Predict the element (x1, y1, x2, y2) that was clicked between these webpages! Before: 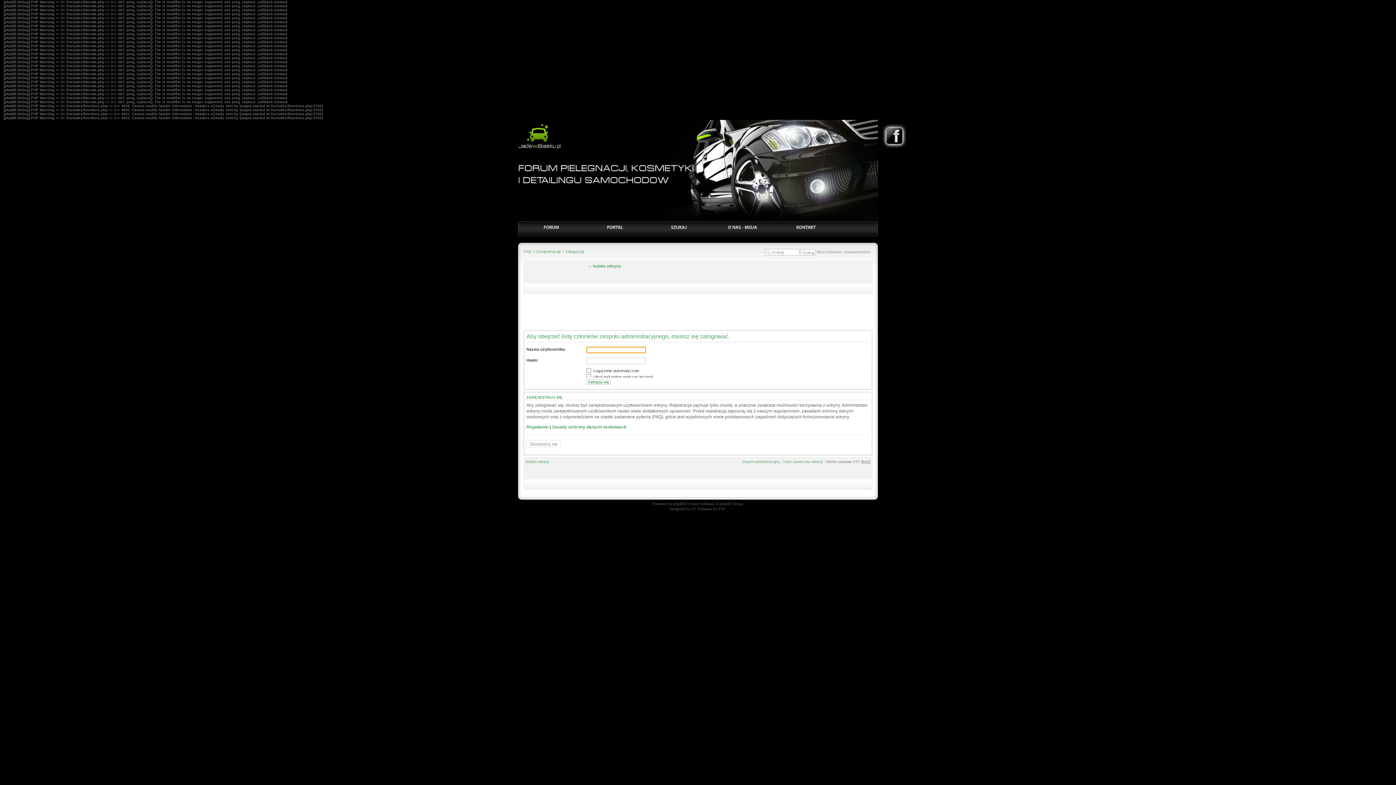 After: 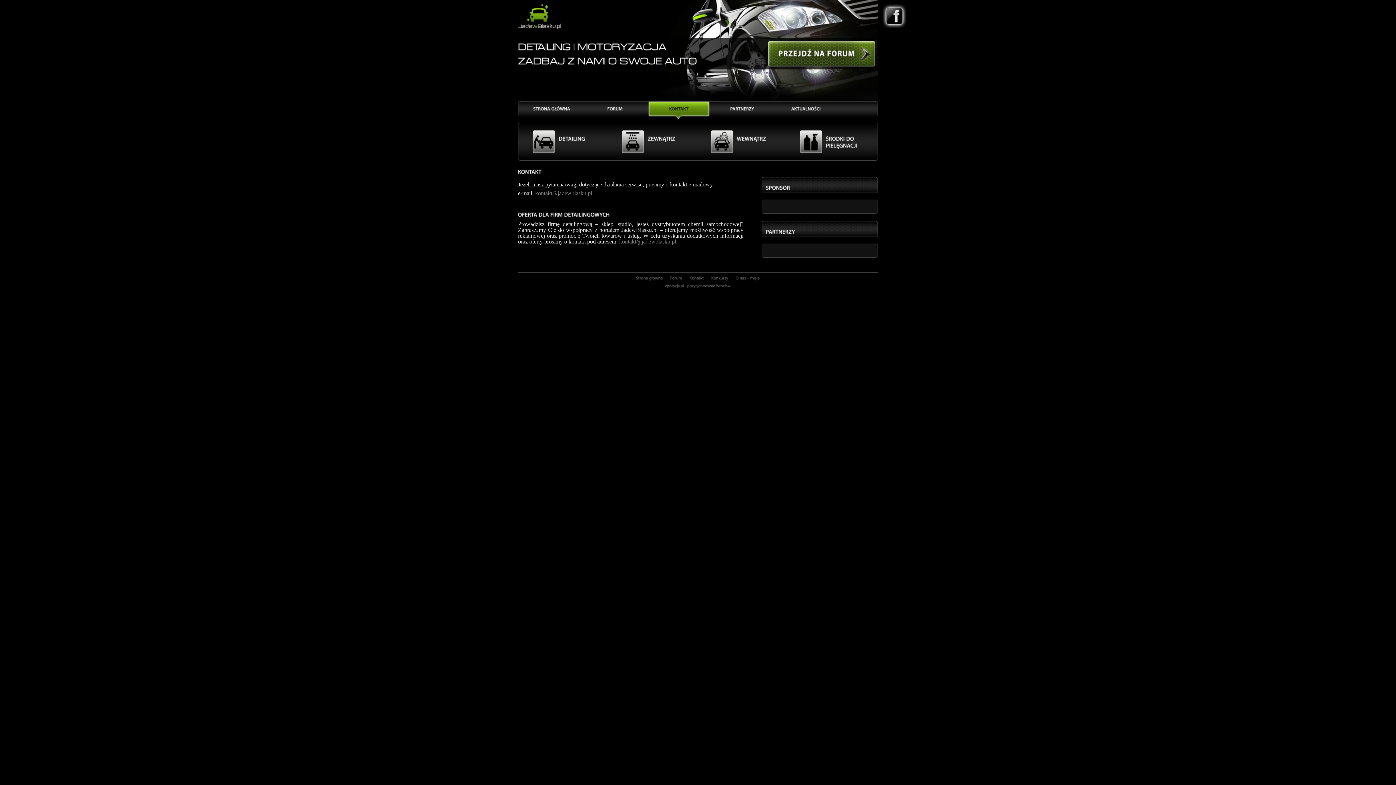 Action: bbox: (774, 220, 838, 239) label: KONTAKT